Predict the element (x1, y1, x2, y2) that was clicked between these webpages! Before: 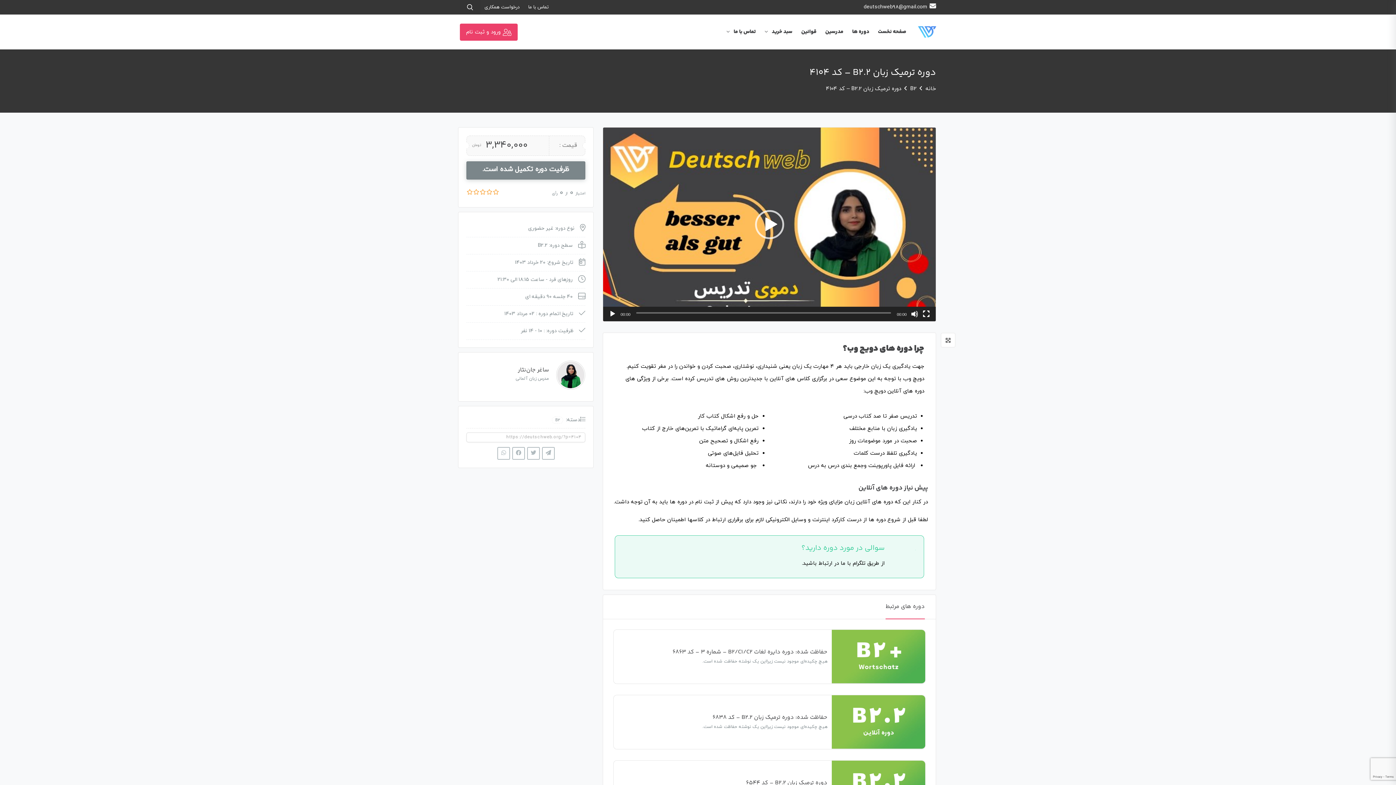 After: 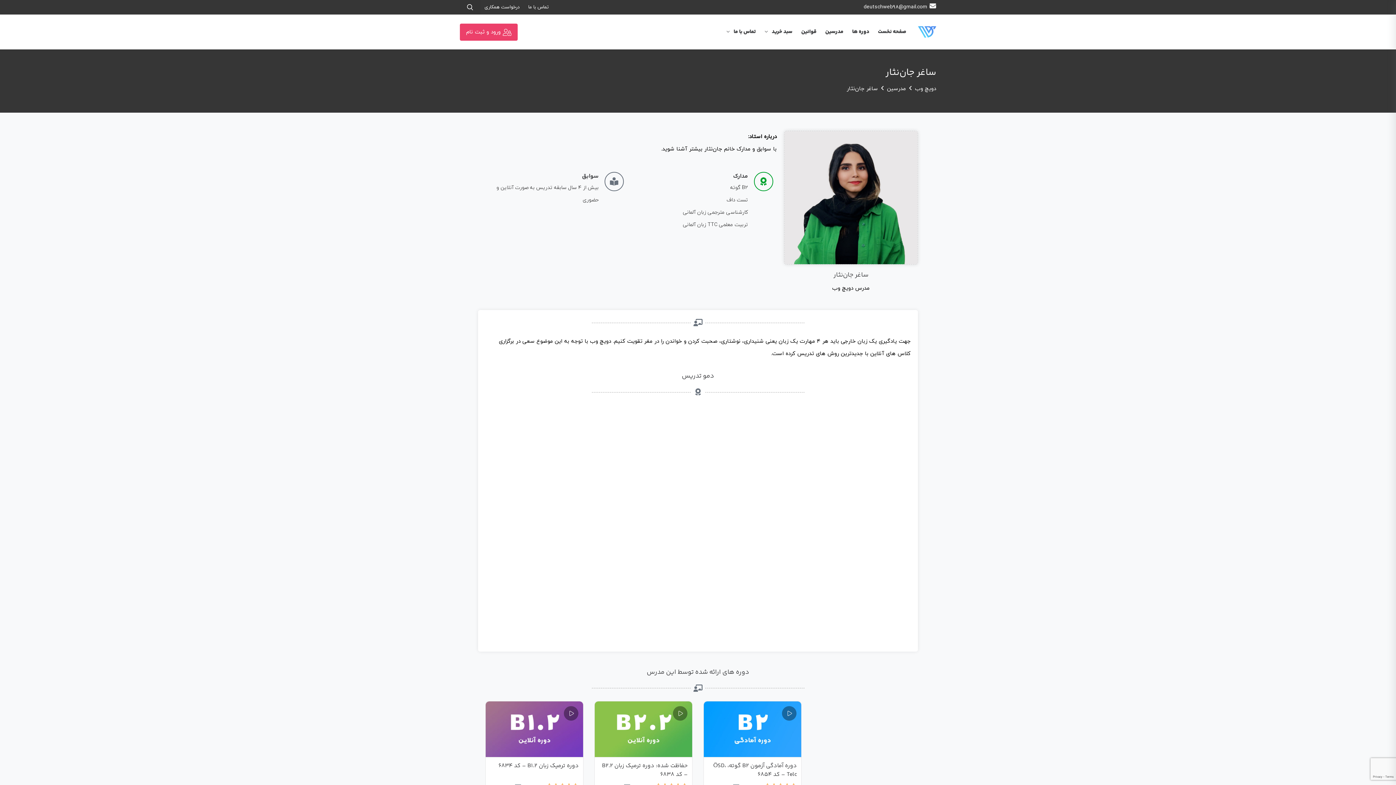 Action: bbox: (466, 367, 549, 373) label: ساغر جان‌نثار